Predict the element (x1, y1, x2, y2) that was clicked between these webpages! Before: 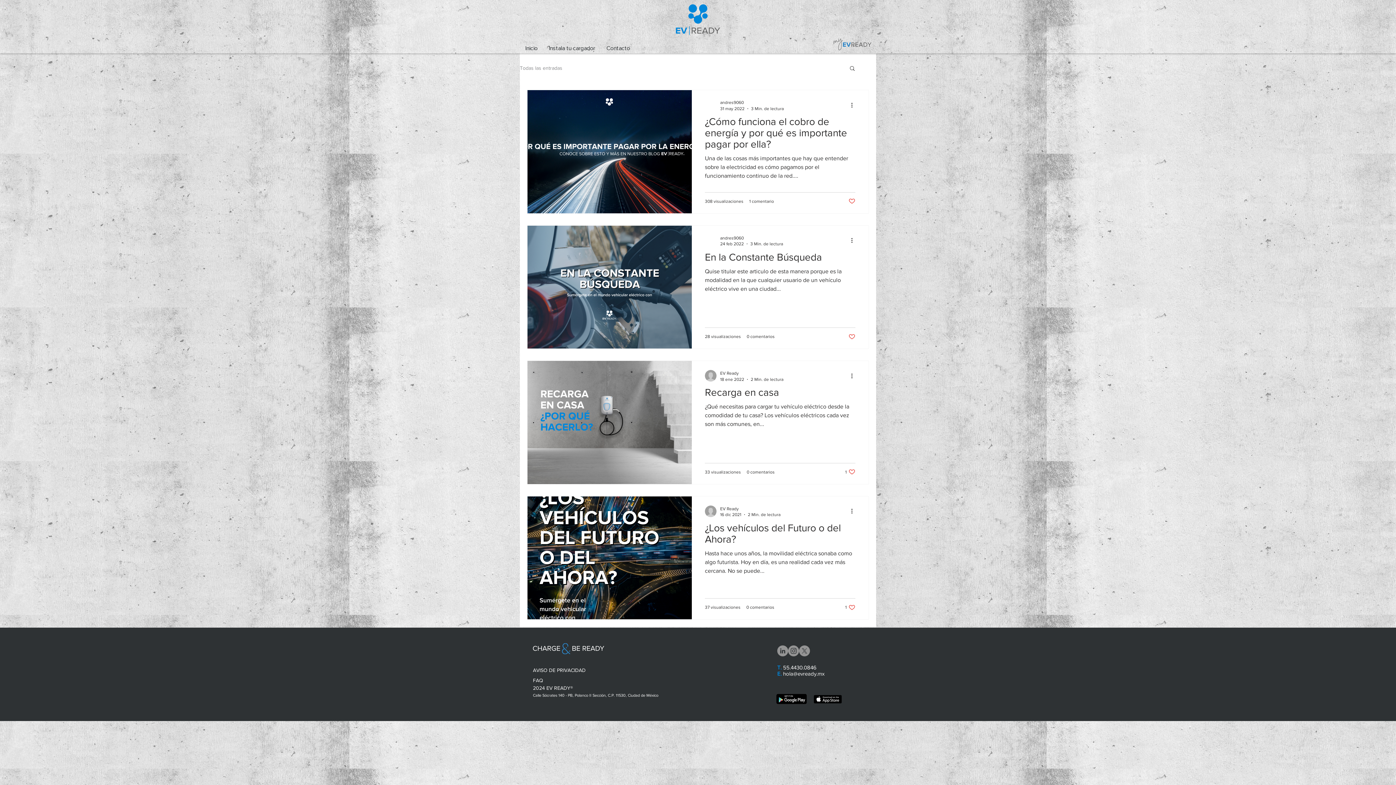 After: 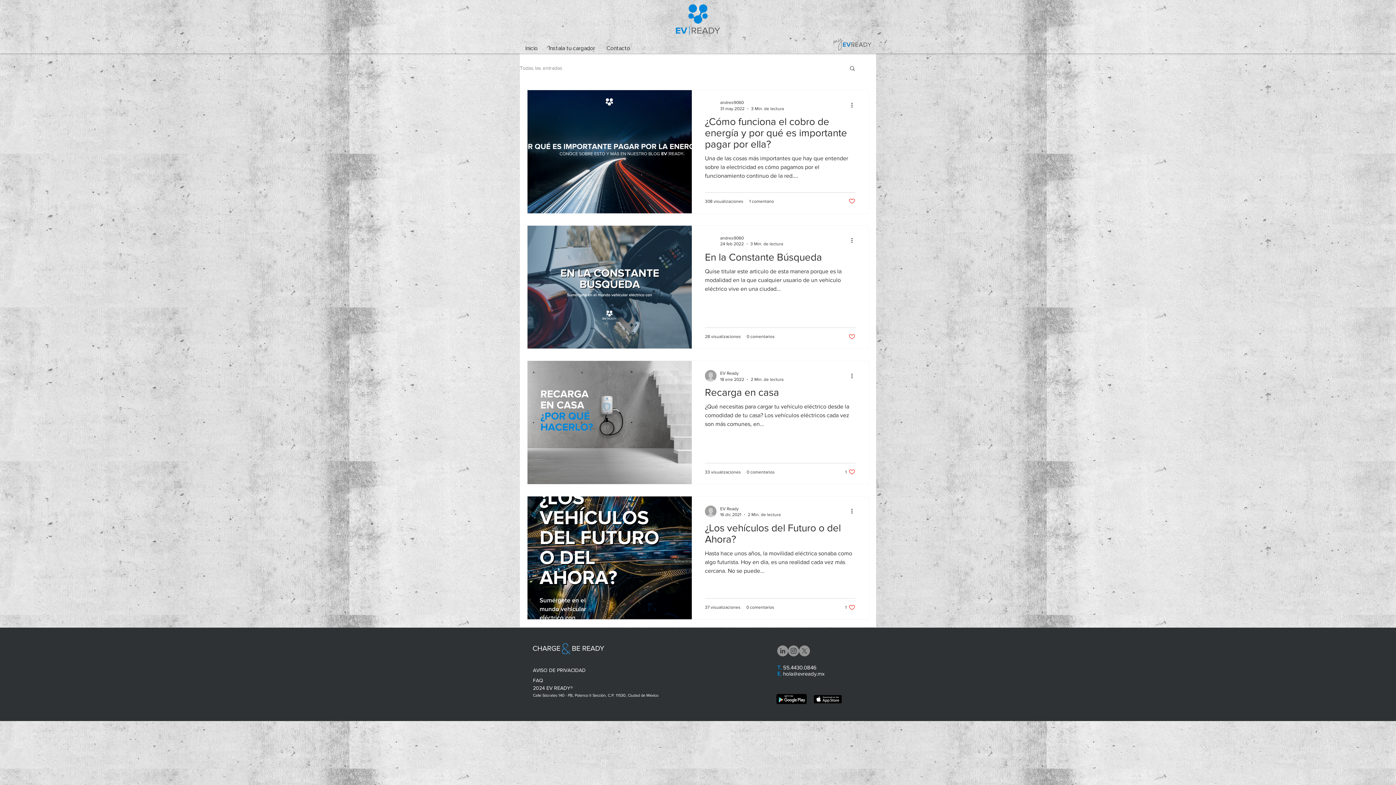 Action: bbox: (520, 65, 562, 70) label: Todas las entradas